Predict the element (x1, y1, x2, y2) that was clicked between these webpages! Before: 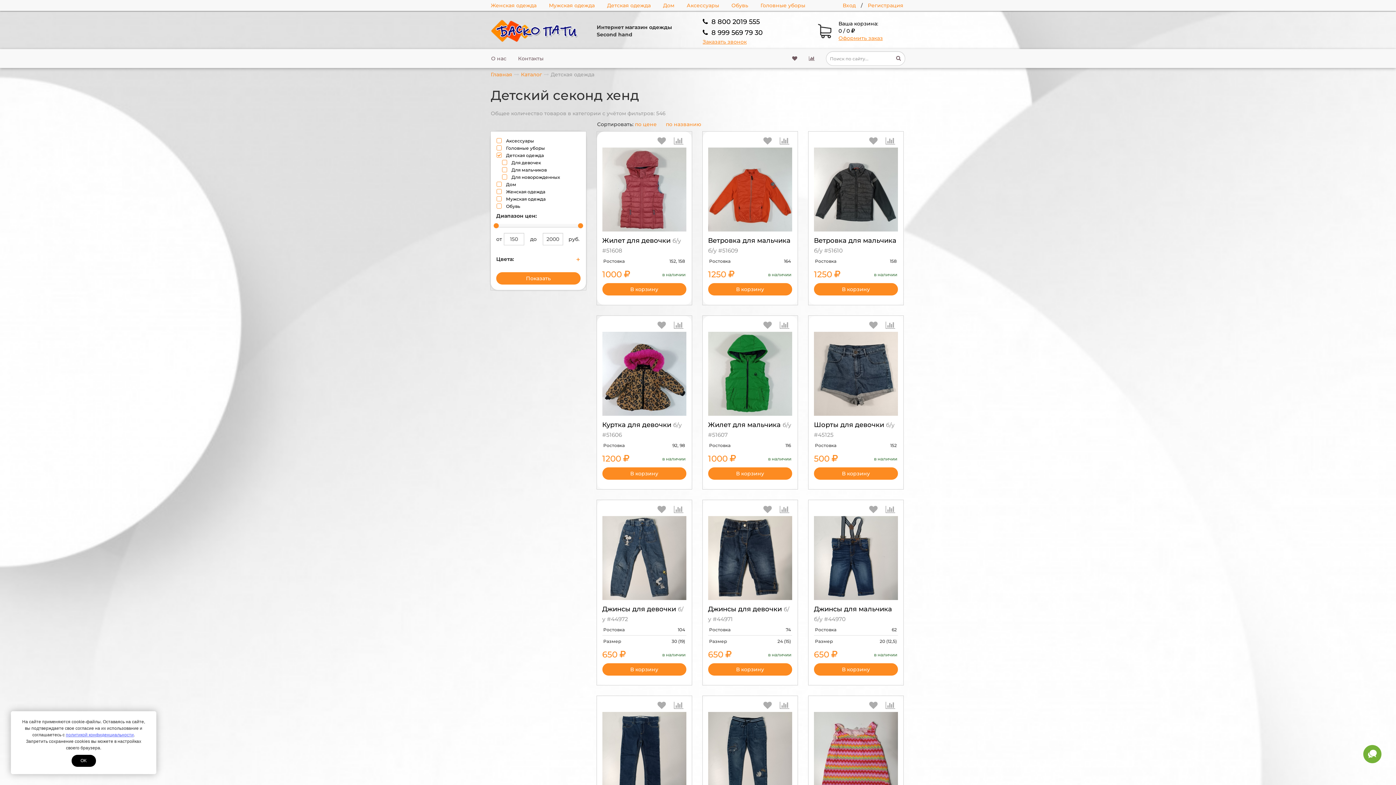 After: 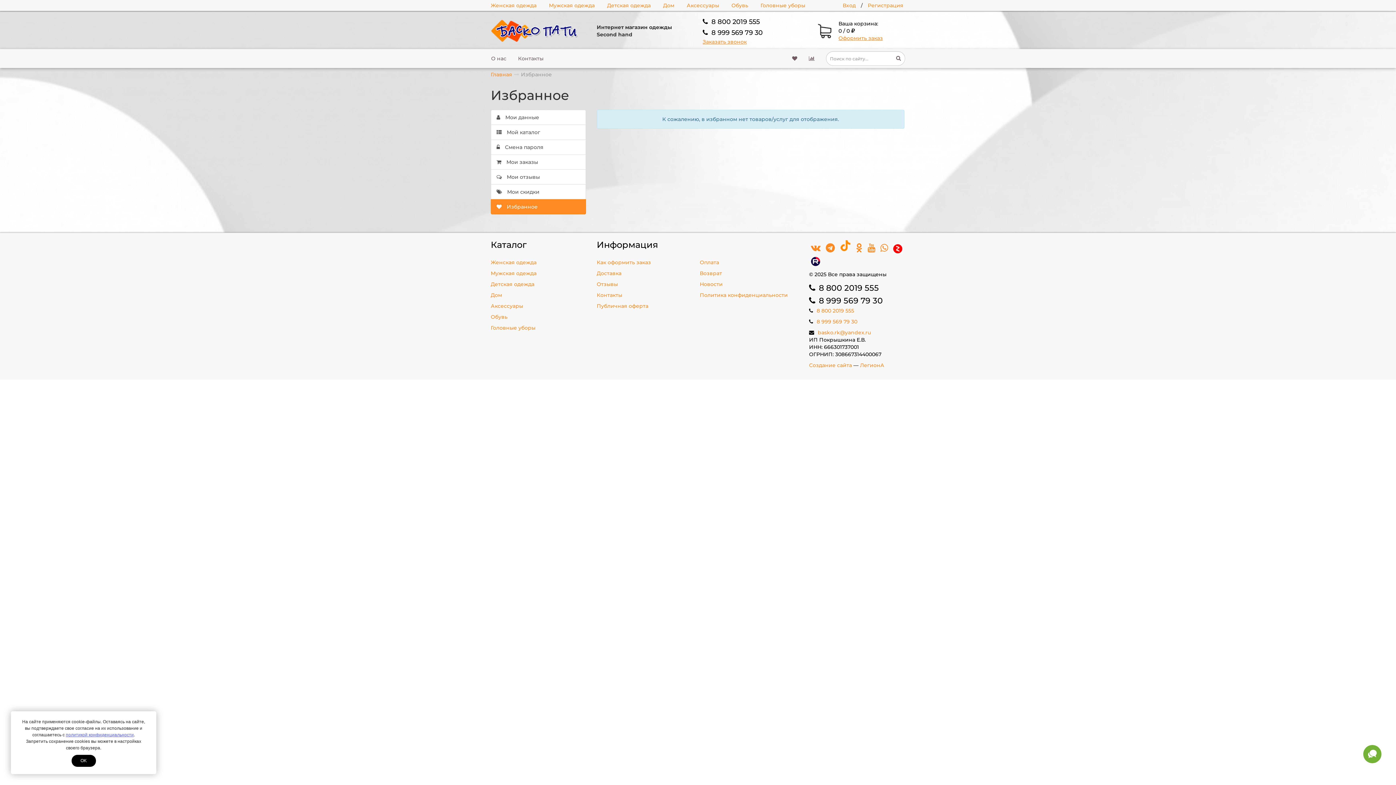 Action: bbox: (786, 49, 803, 68)